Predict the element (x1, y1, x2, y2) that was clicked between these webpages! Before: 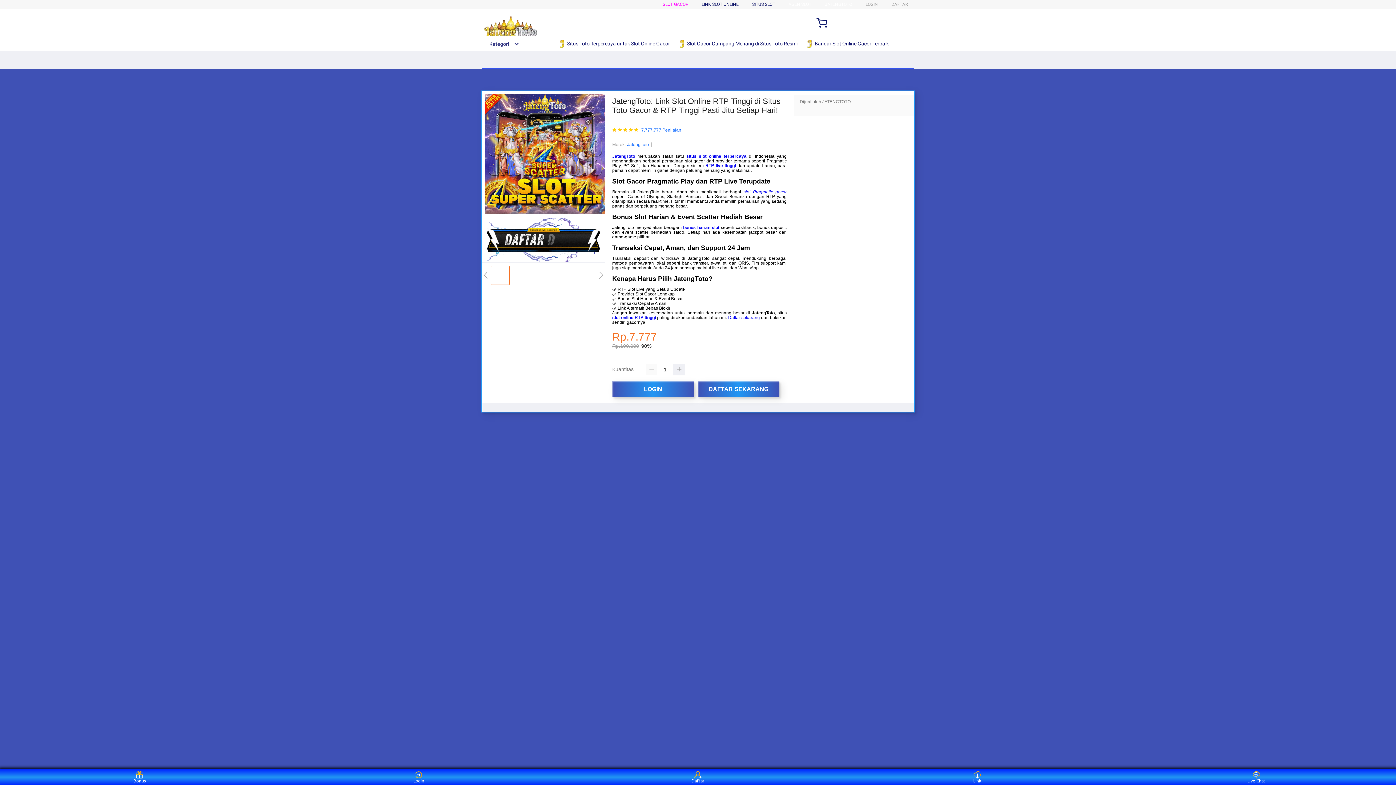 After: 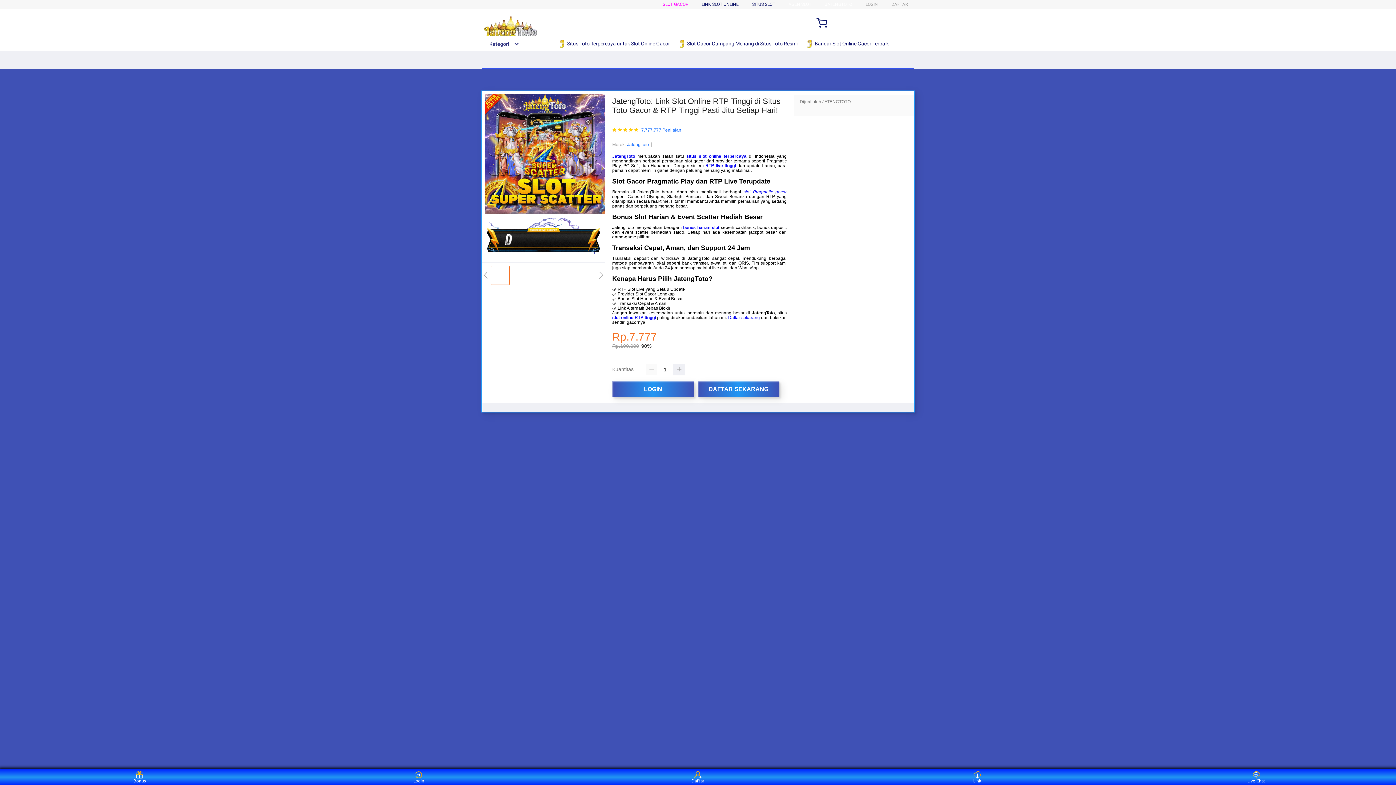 Action: bbox: (752, 1, 775, 6) label: SITUS SLOT